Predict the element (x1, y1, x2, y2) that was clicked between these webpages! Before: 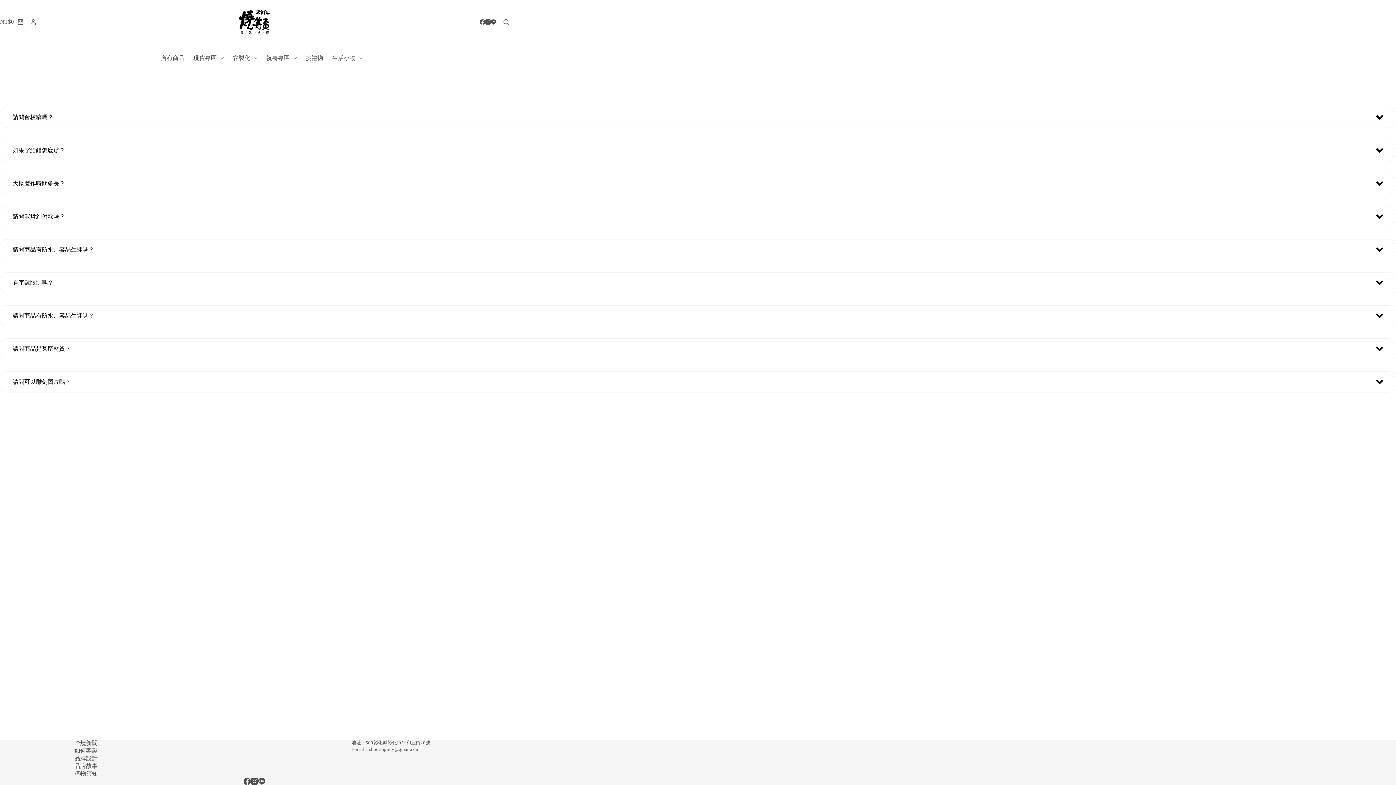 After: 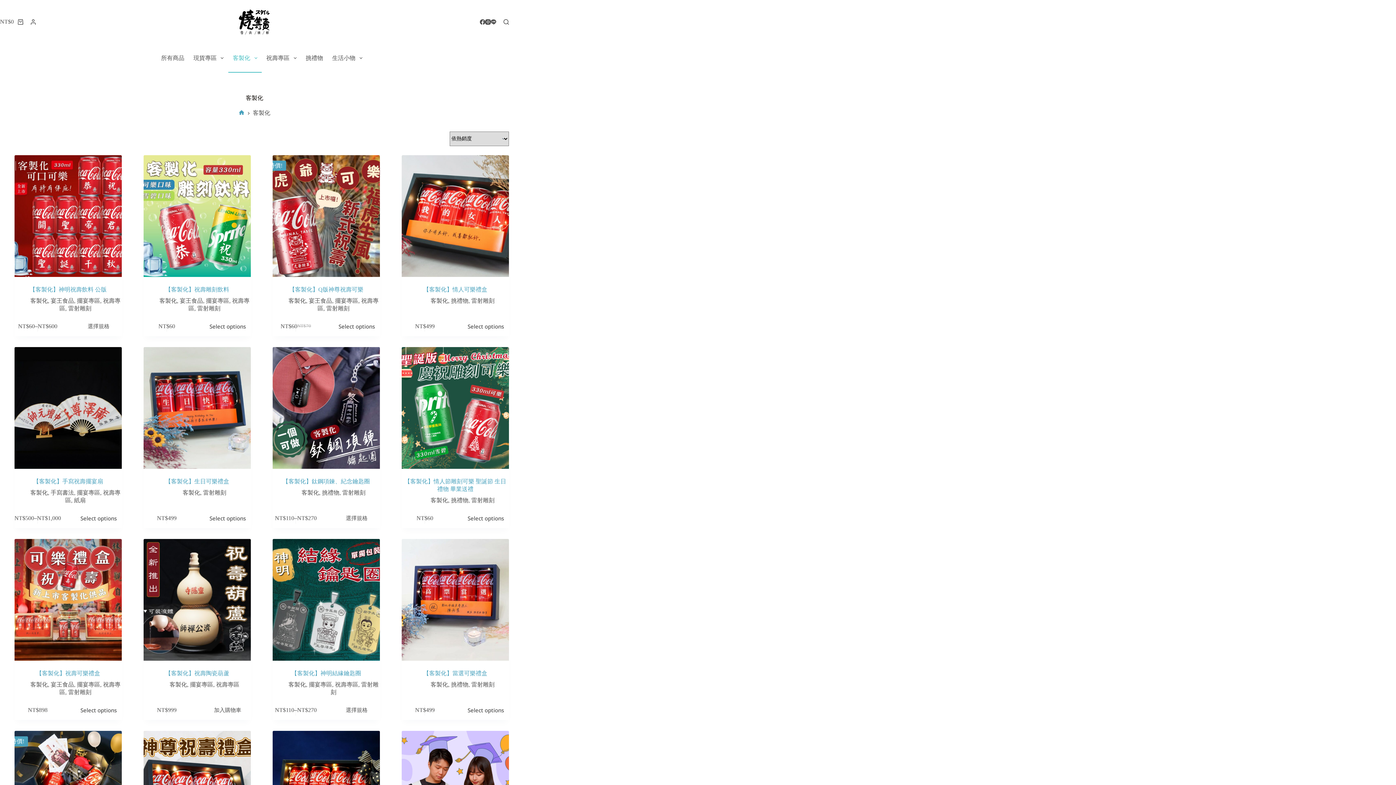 Action: bbox: (228, 43, 261, 72) label: 客製化